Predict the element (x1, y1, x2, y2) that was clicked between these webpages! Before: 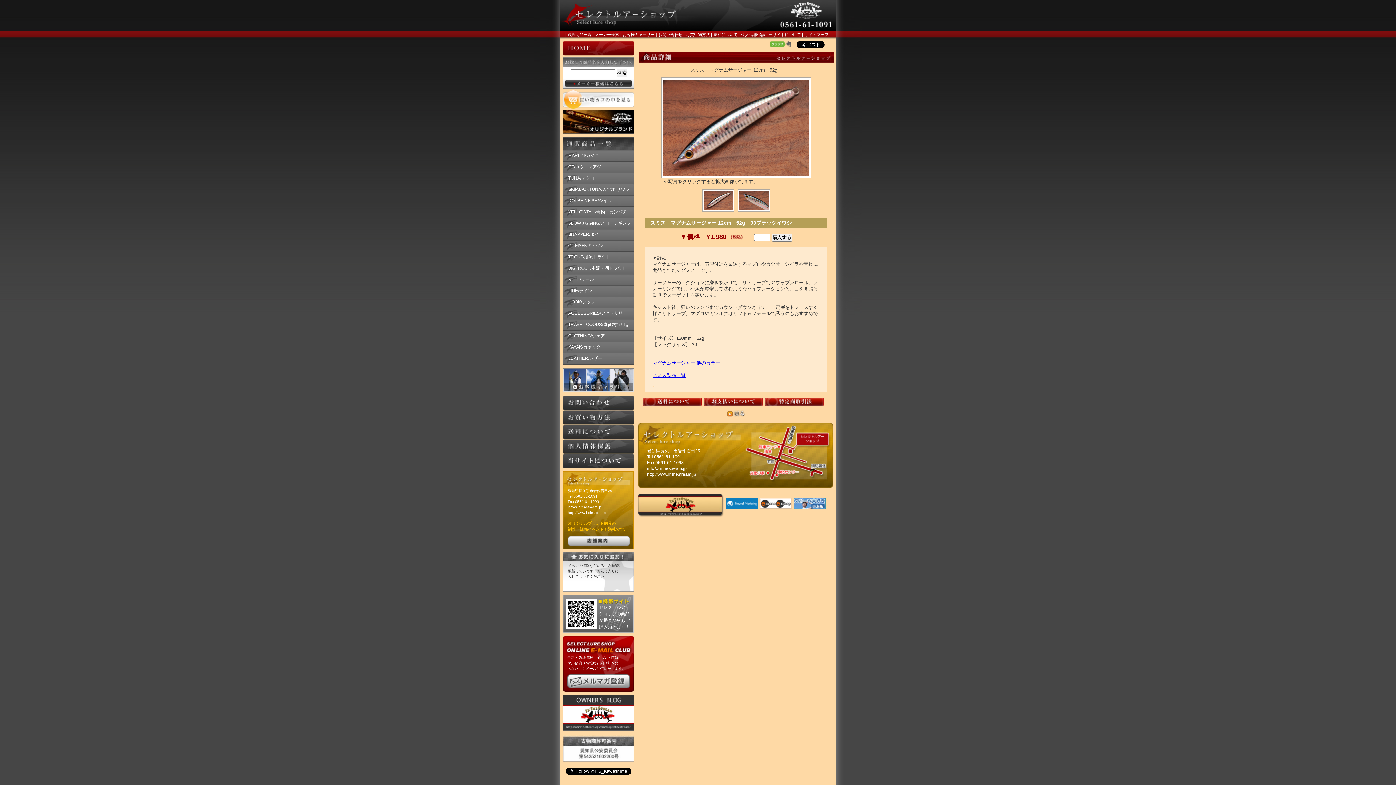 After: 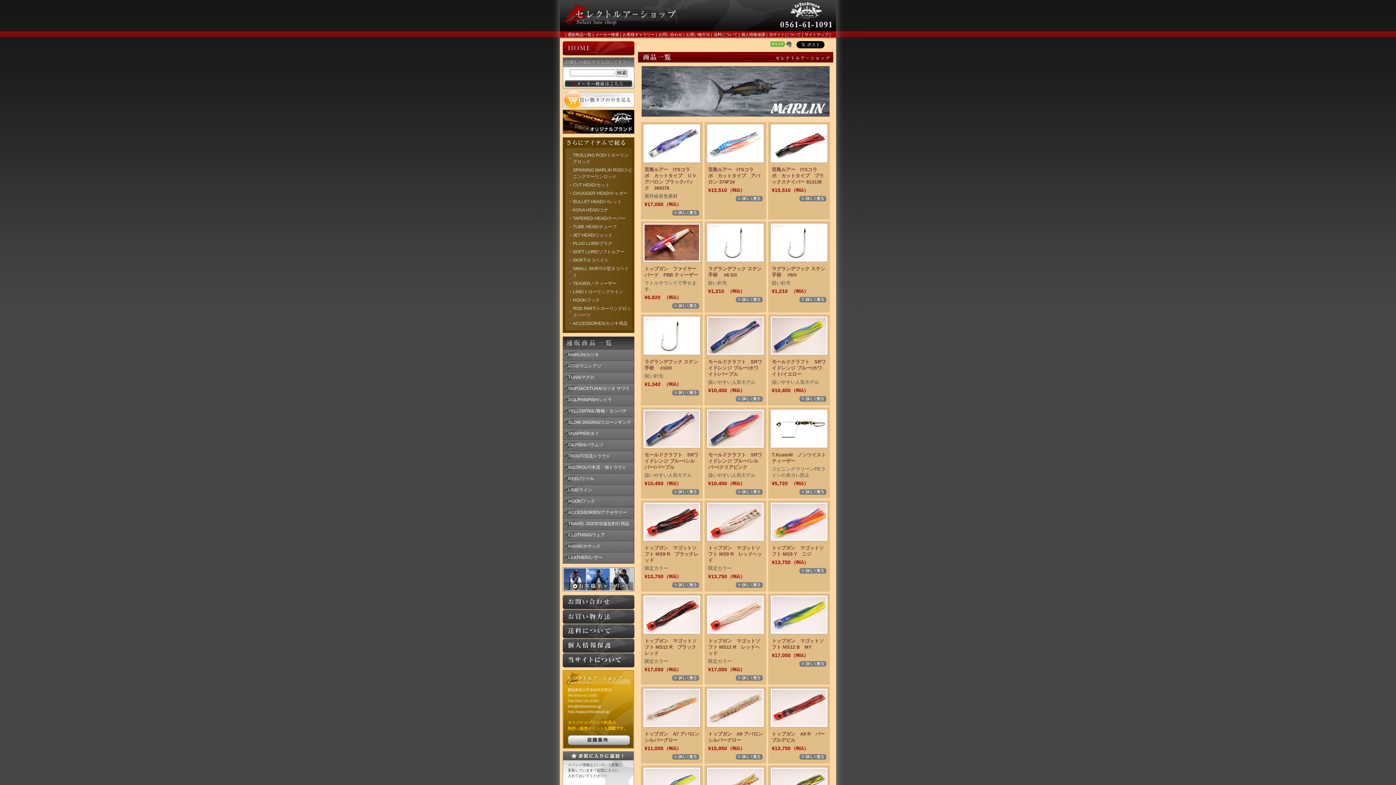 Action: label: MARLIN/カジキ bbox: (562, 150, 634, 161)